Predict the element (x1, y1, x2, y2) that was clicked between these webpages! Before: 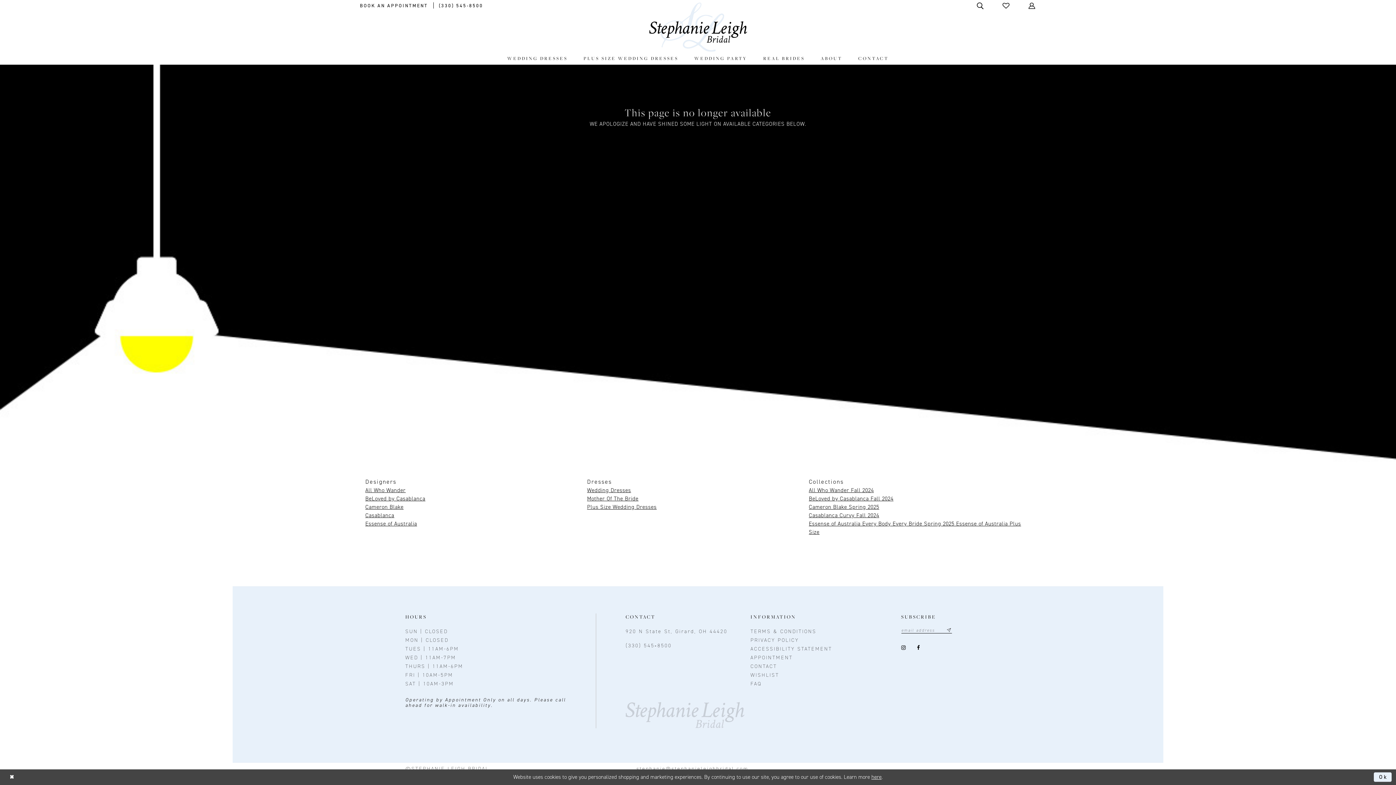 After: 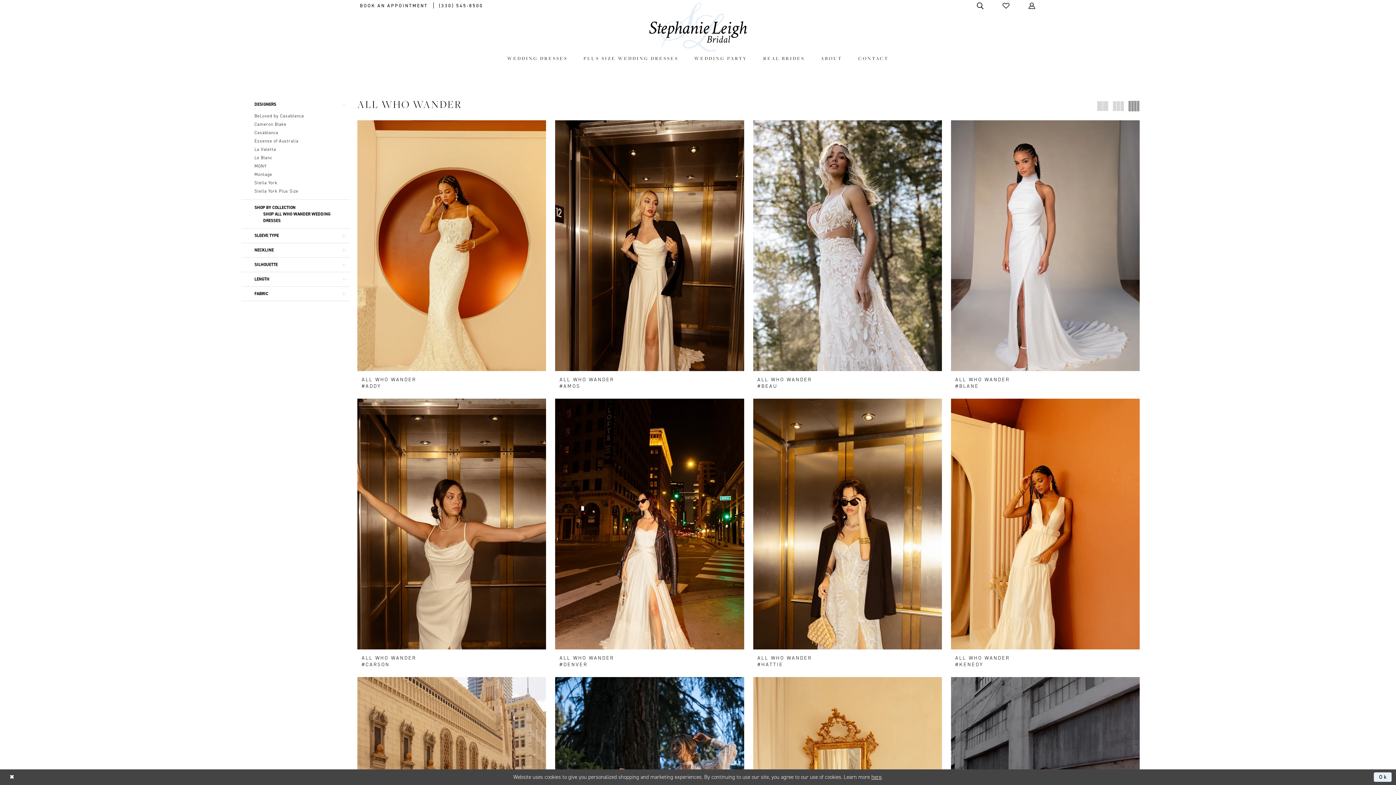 Action: bbox: (365, 486, 405, 494) label: All Who Wander